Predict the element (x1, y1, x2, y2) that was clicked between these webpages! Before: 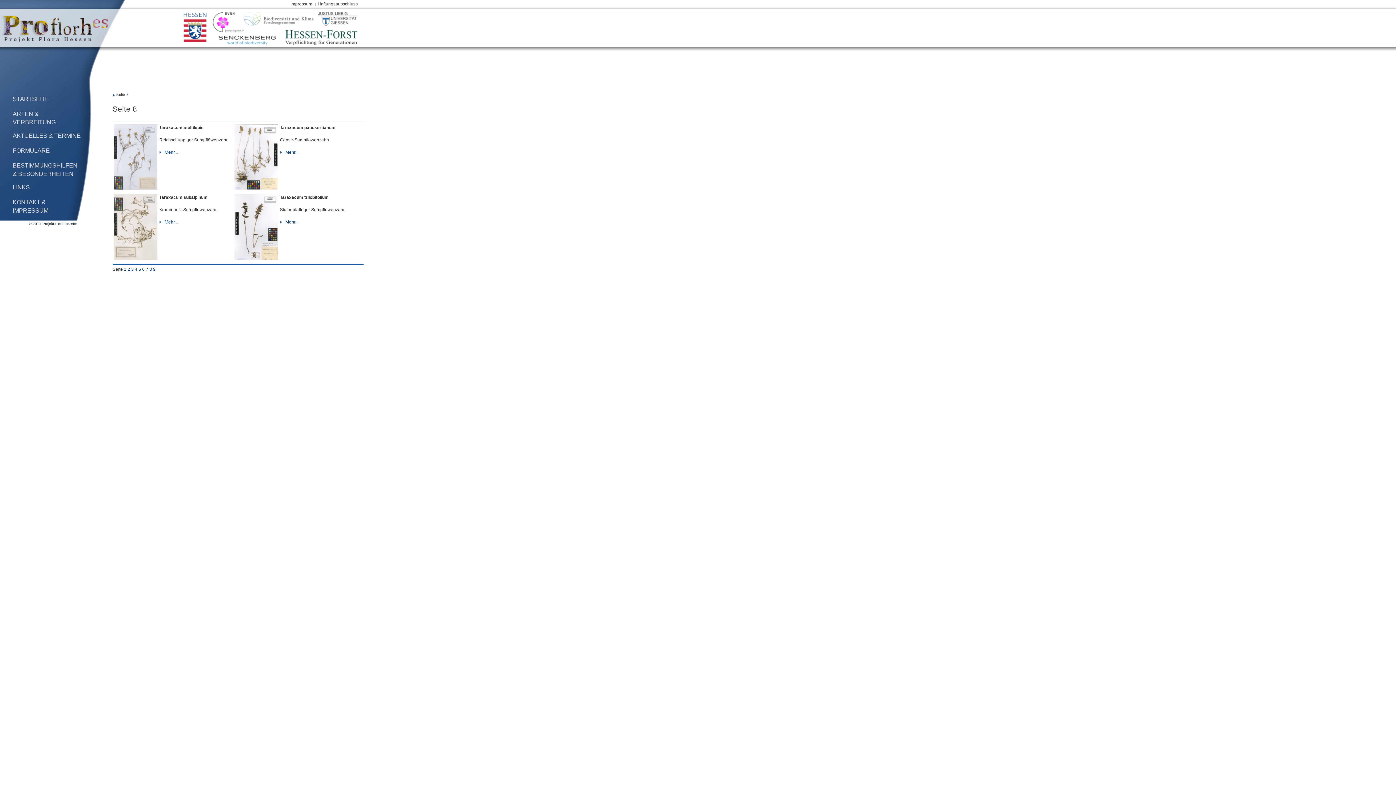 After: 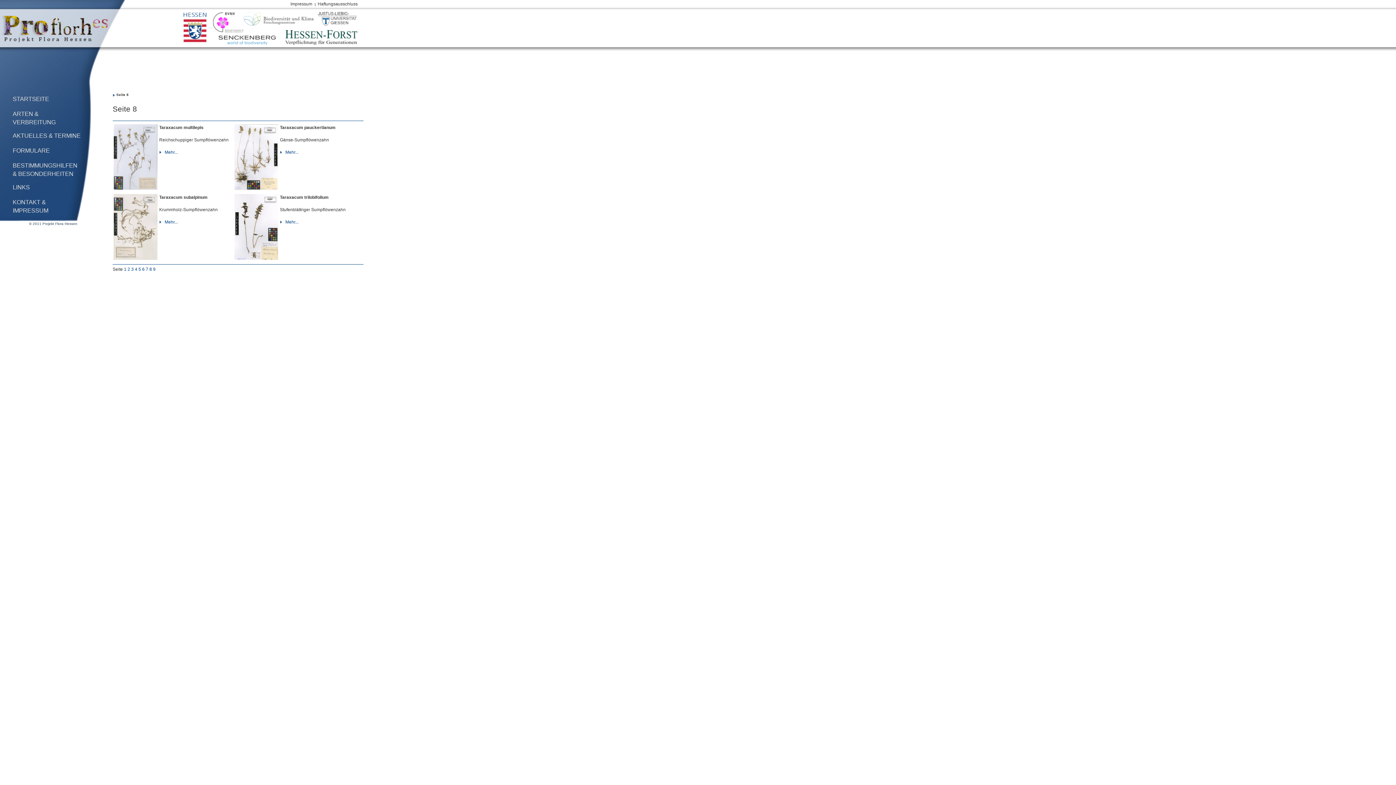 Action: bbox: (218, 35, 276, 44)